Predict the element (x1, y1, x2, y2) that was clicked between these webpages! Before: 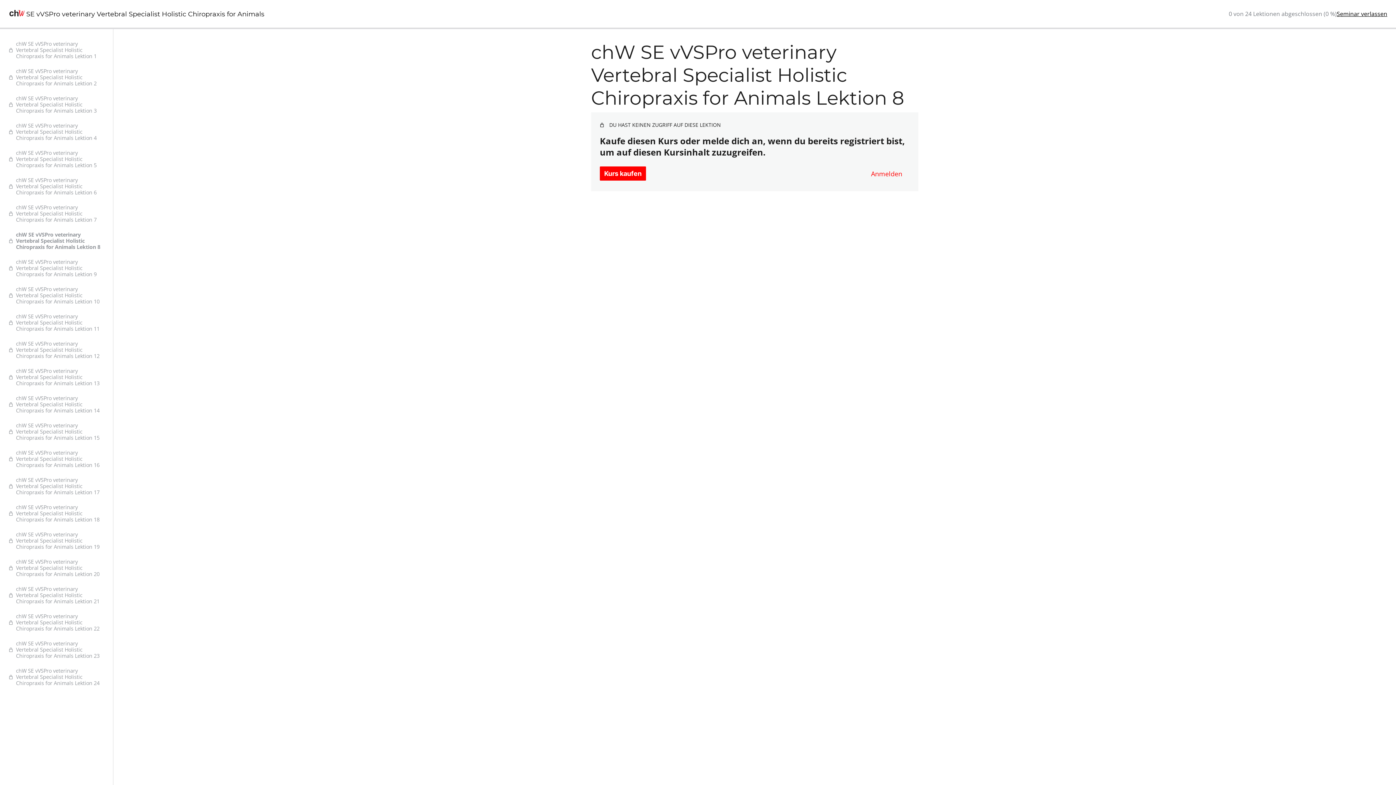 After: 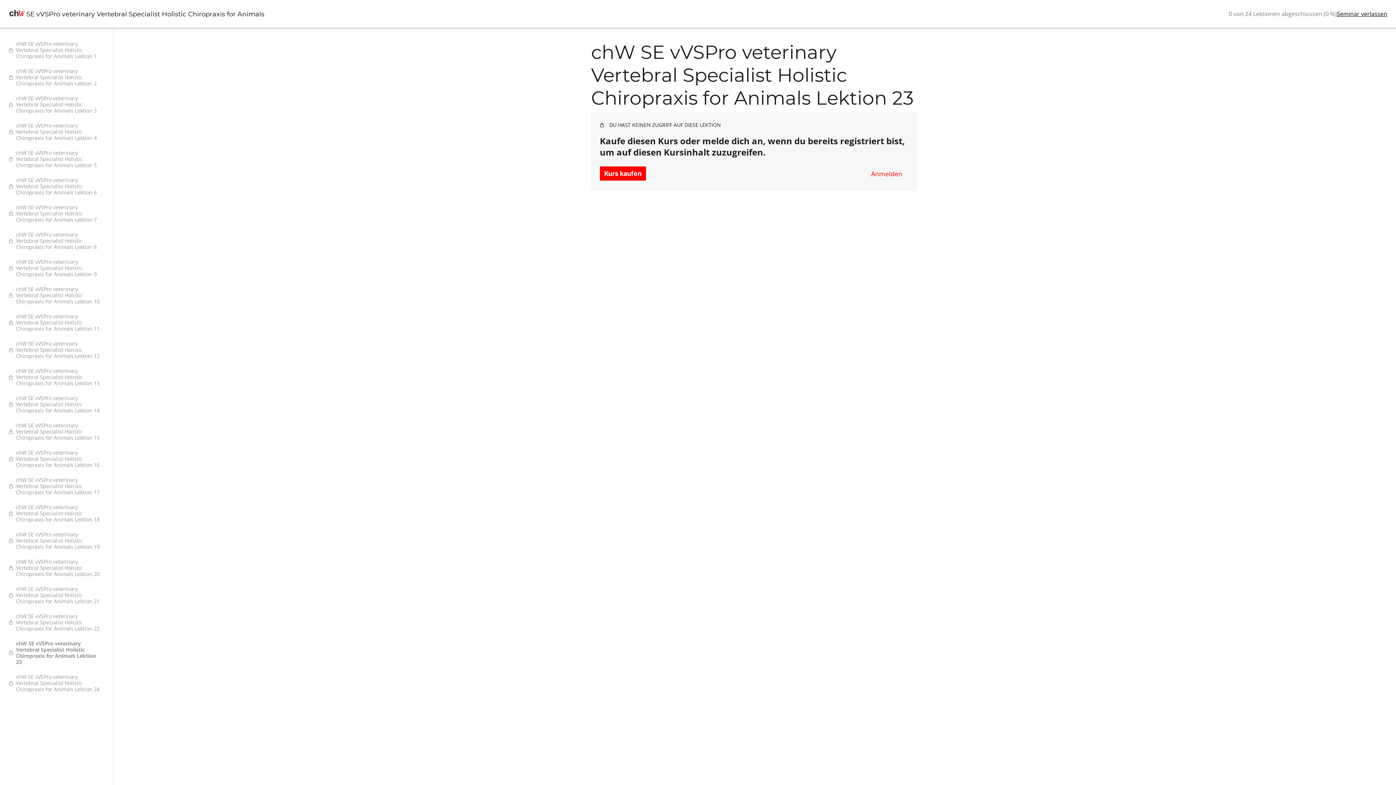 Action: label: chW SE vVSPro veterinary Vertebral Specialist Holistic Chiropraxis for Animals Lektion 23 bbox: (8, 640, 104, 659)